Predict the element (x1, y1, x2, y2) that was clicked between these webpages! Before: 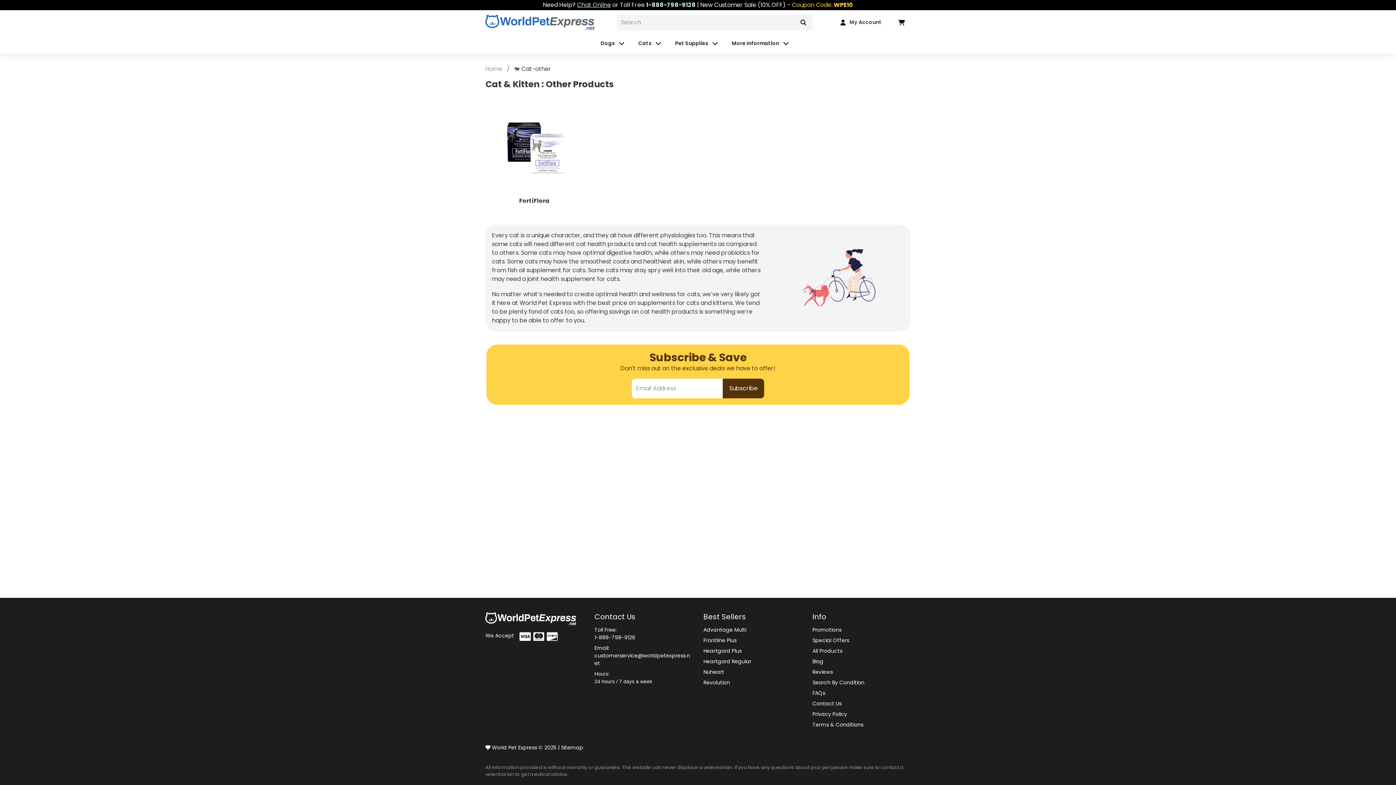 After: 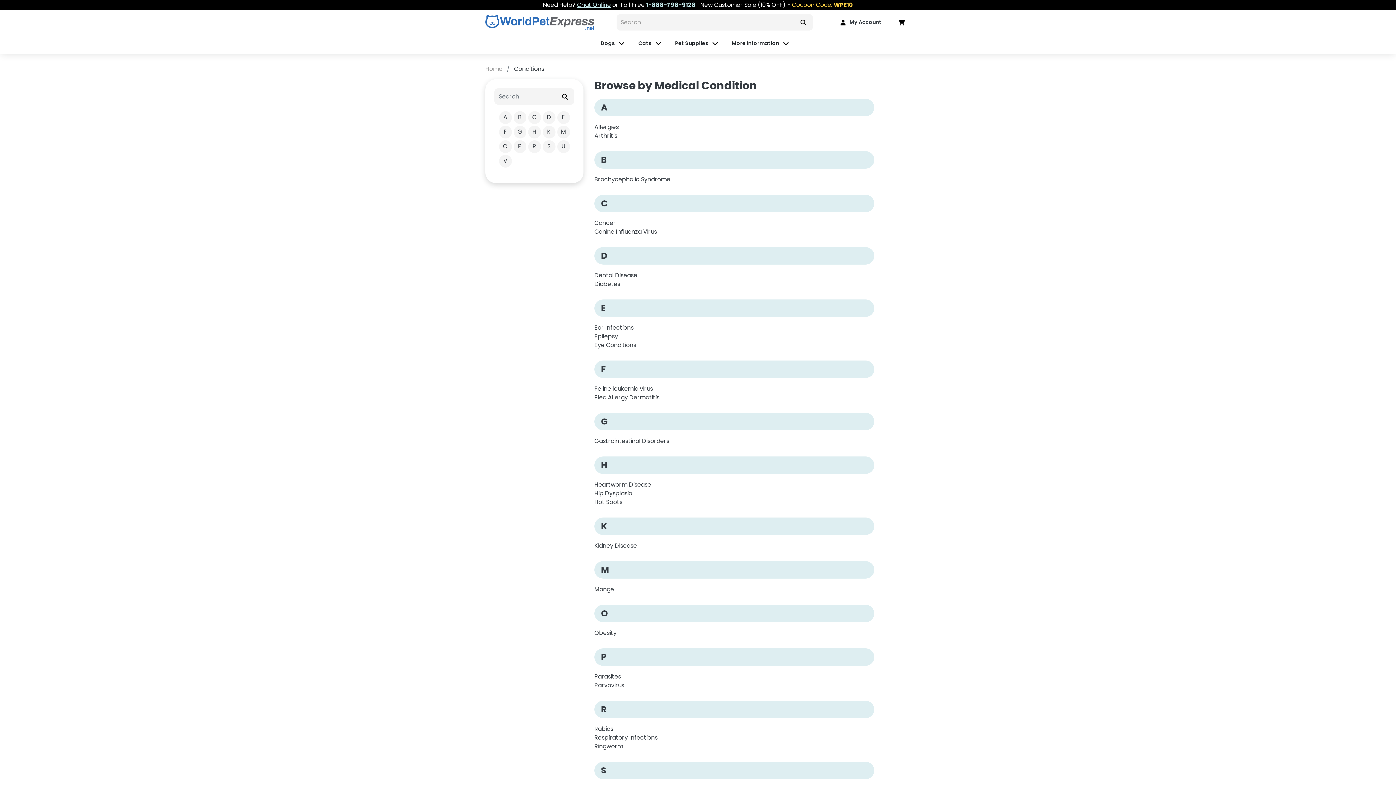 Action: bbox: (812, 679, 910, 686) label: Search By Condition